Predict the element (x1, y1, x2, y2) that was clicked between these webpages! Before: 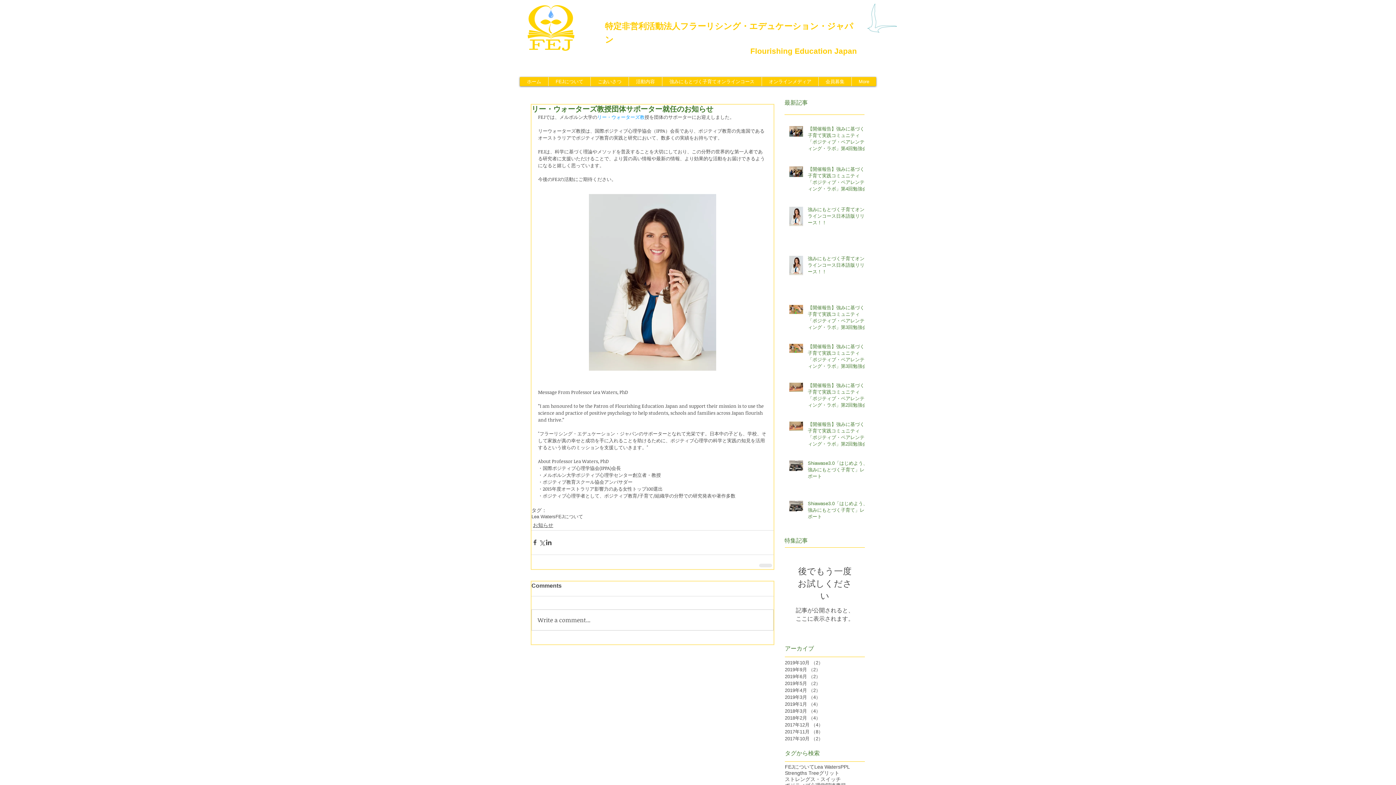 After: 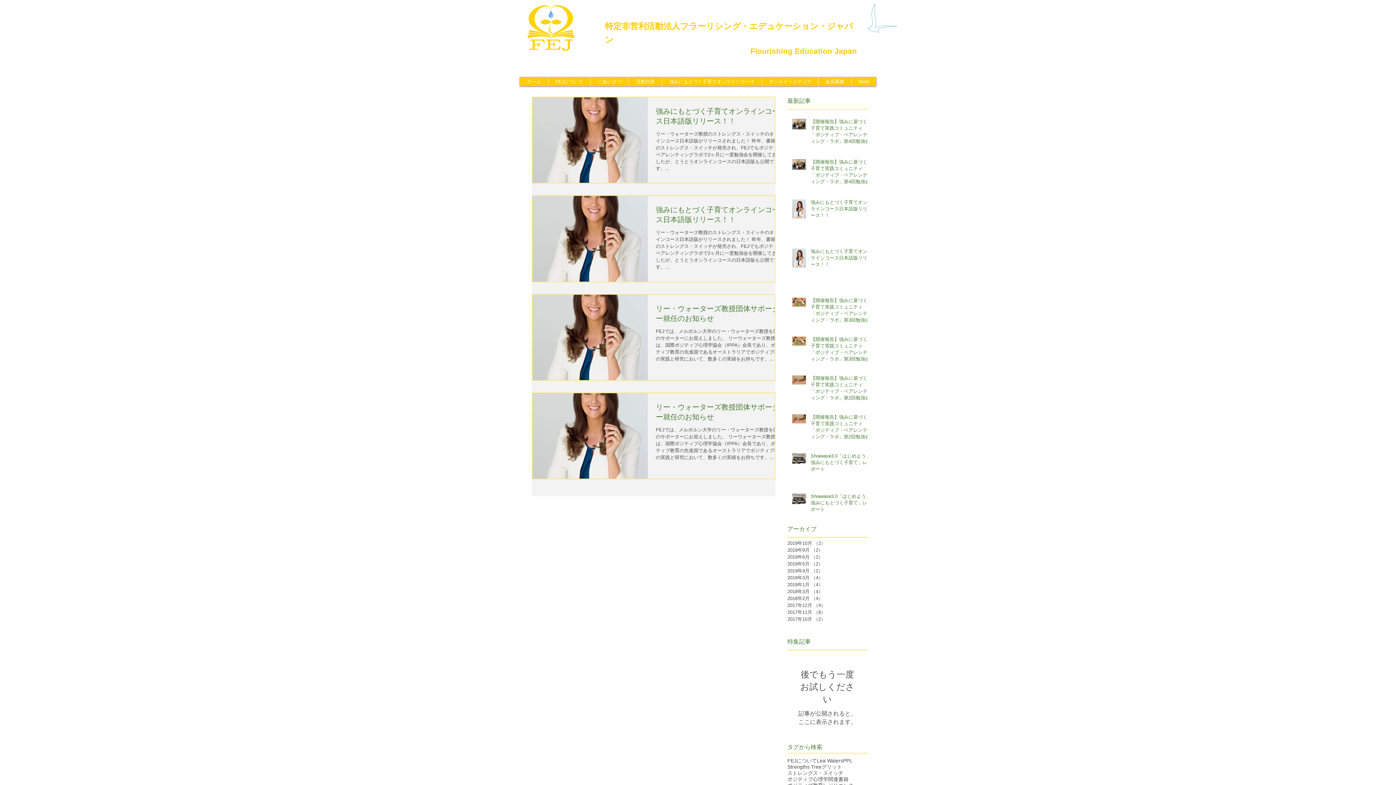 Action: bbox: (531, 514, 555, 519) label: Lea Waters